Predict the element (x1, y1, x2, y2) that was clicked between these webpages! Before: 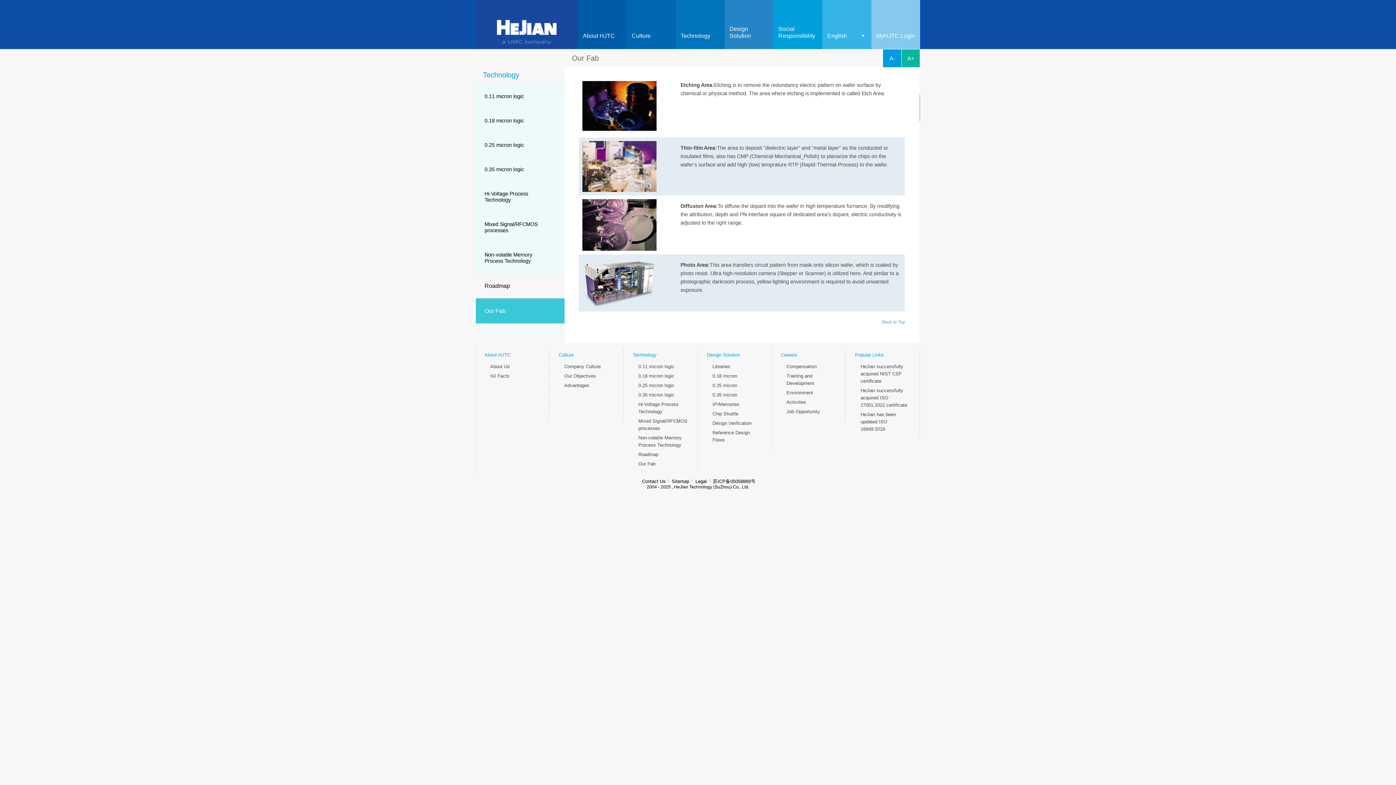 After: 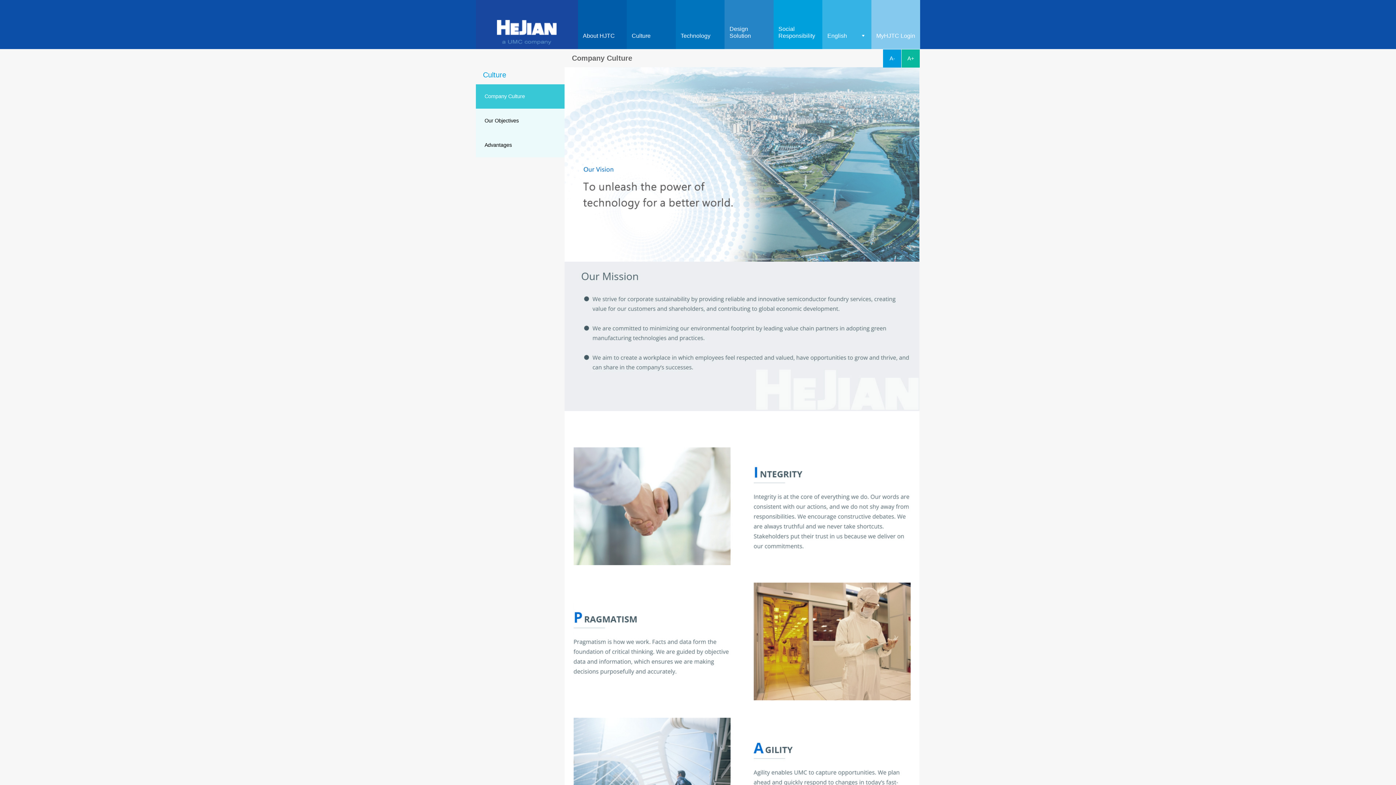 Action: bbox: (558, 352, 573, 357) label: Culture